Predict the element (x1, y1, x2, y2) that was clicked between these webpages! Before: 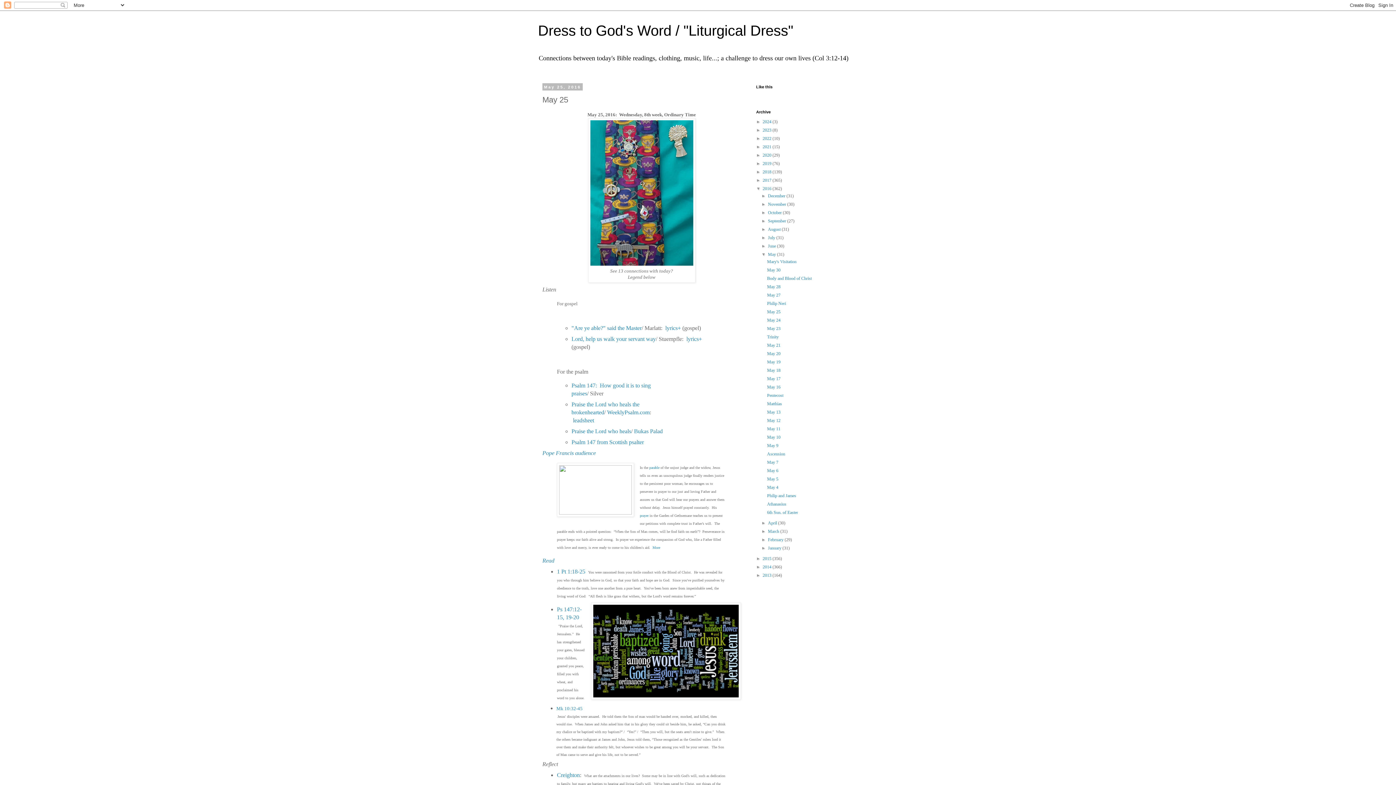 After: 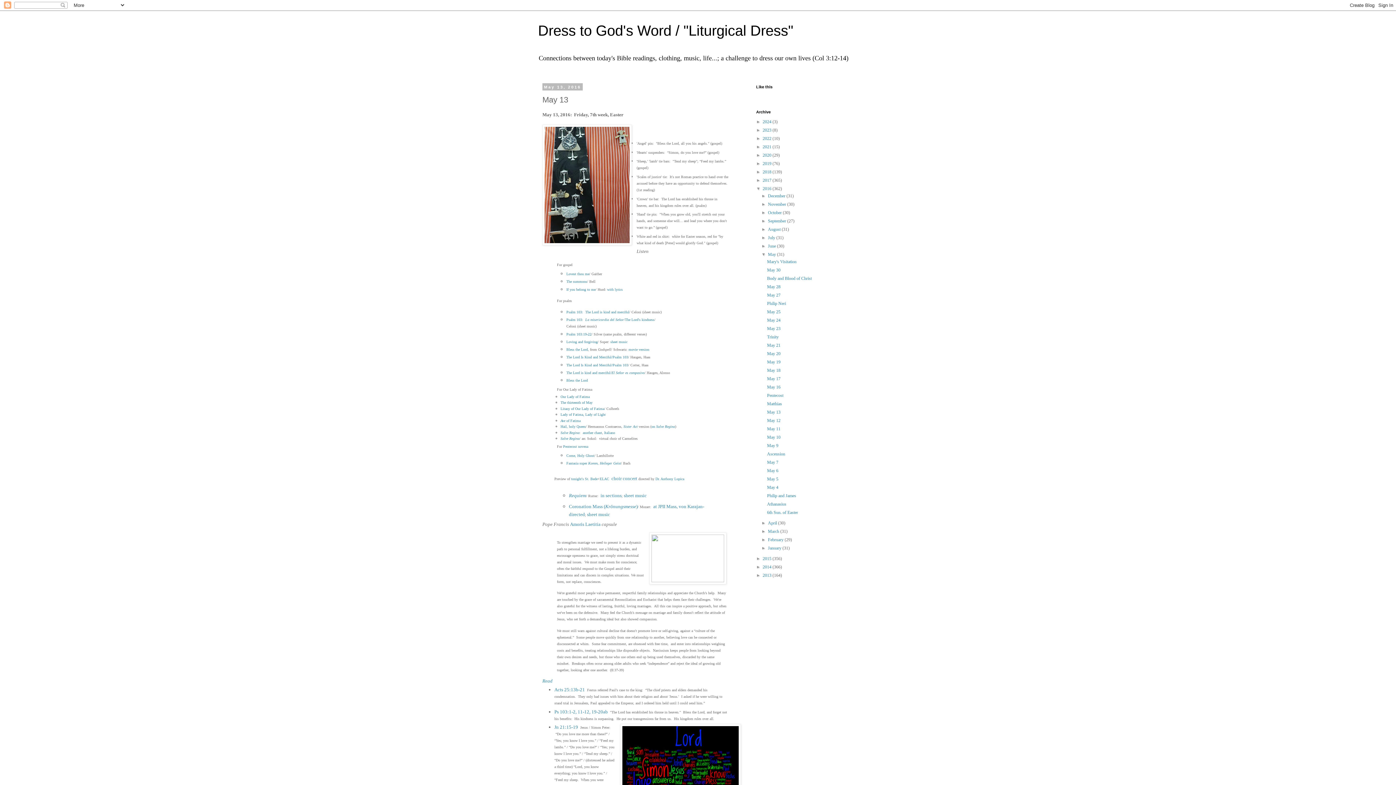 Action: bbox: (767, 409, 780, 414) label: May 13